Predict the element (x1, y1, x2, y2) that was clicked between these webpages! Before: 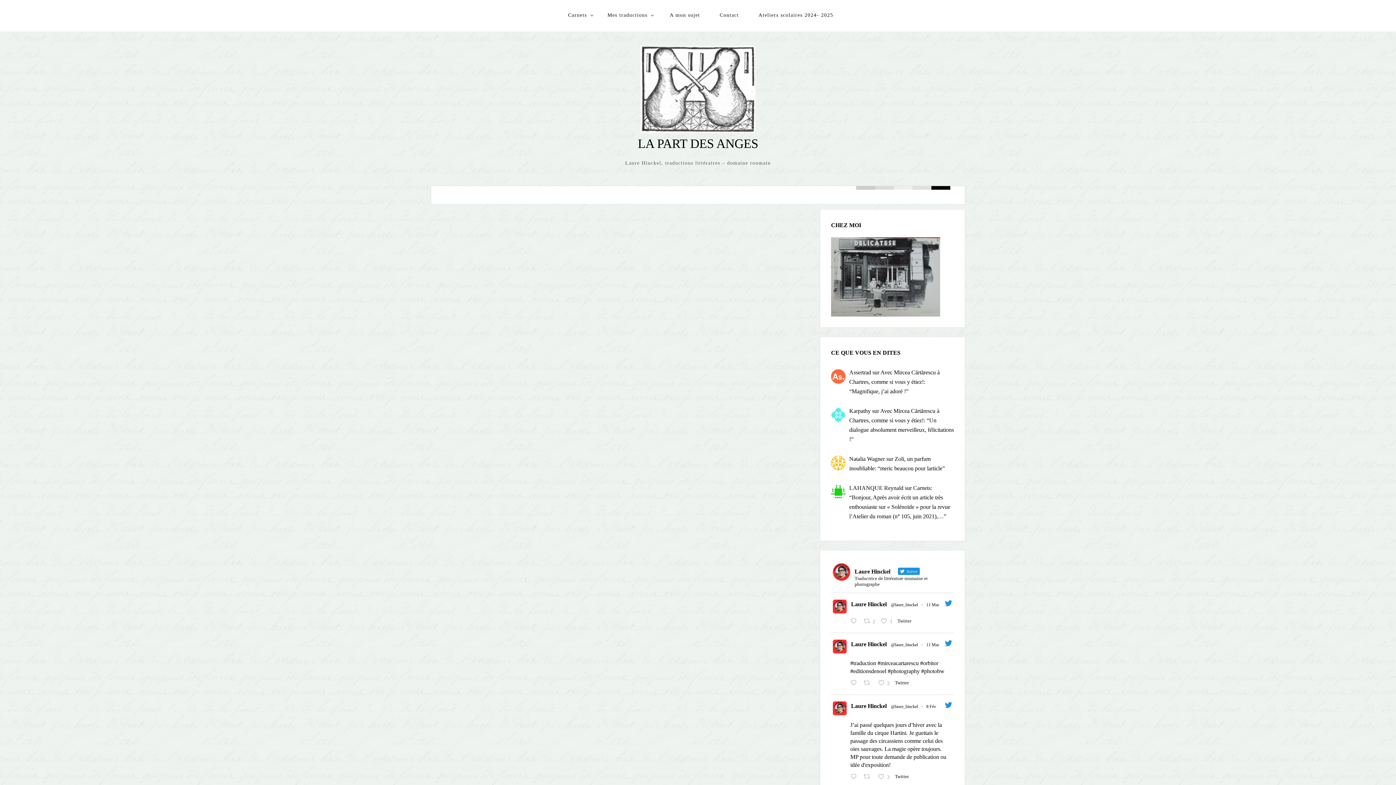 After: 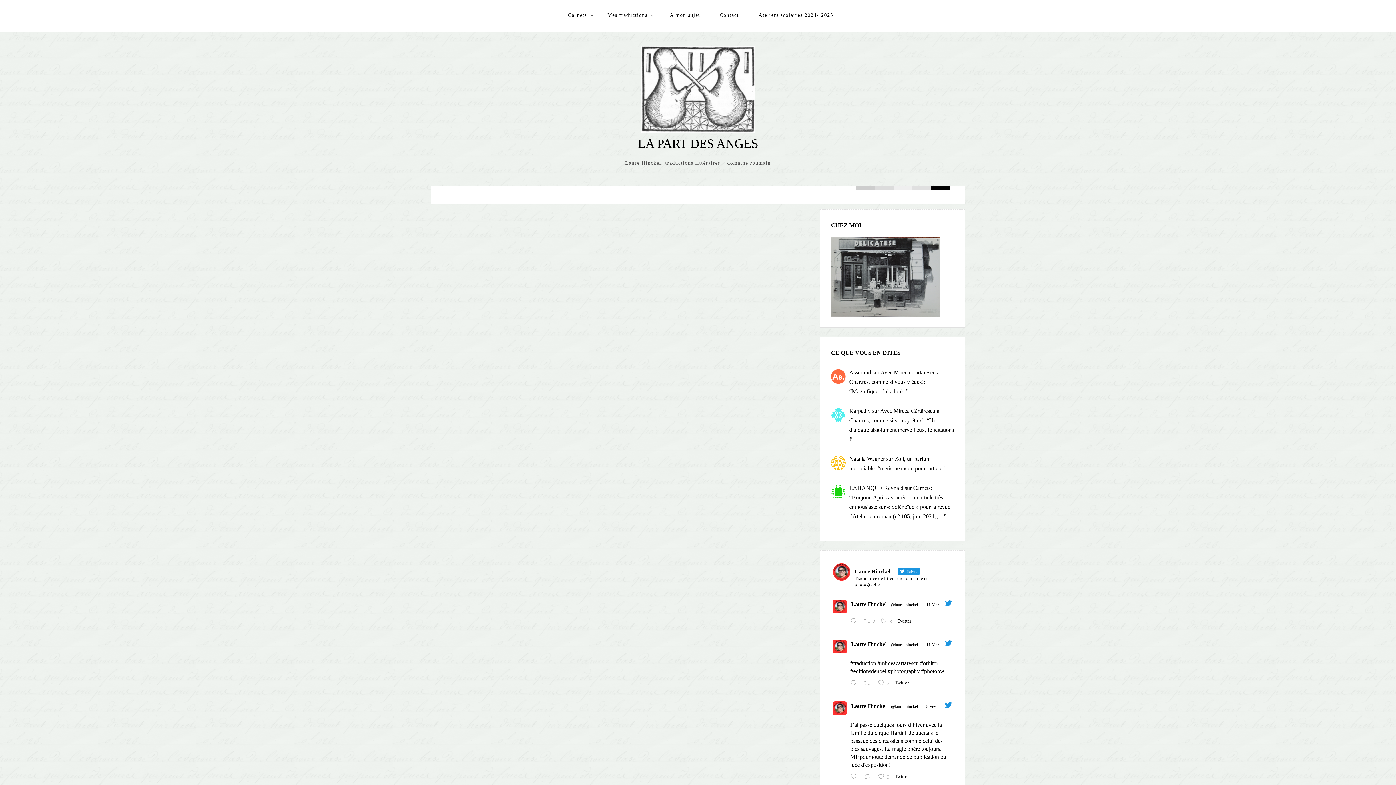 Action: bbox: (833, 701, 846, 715)